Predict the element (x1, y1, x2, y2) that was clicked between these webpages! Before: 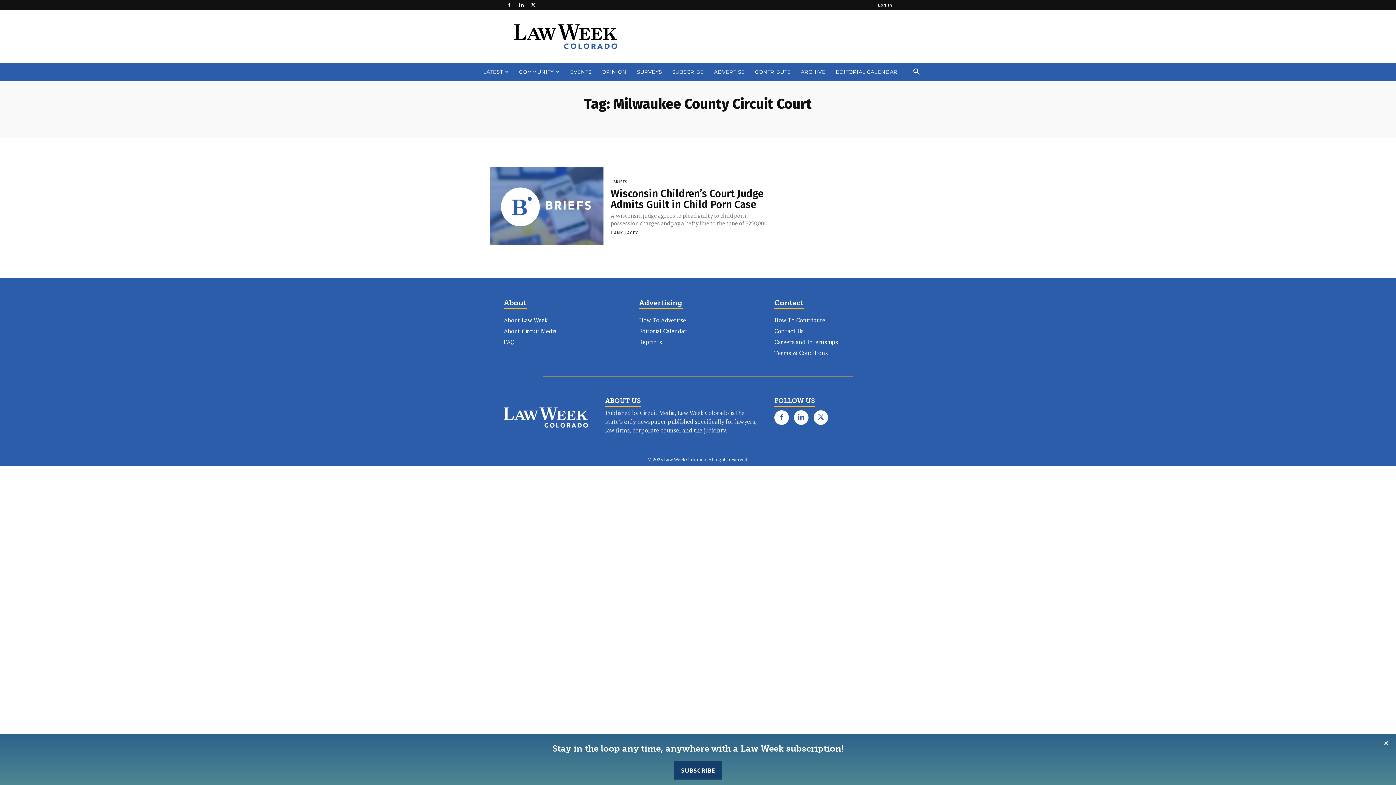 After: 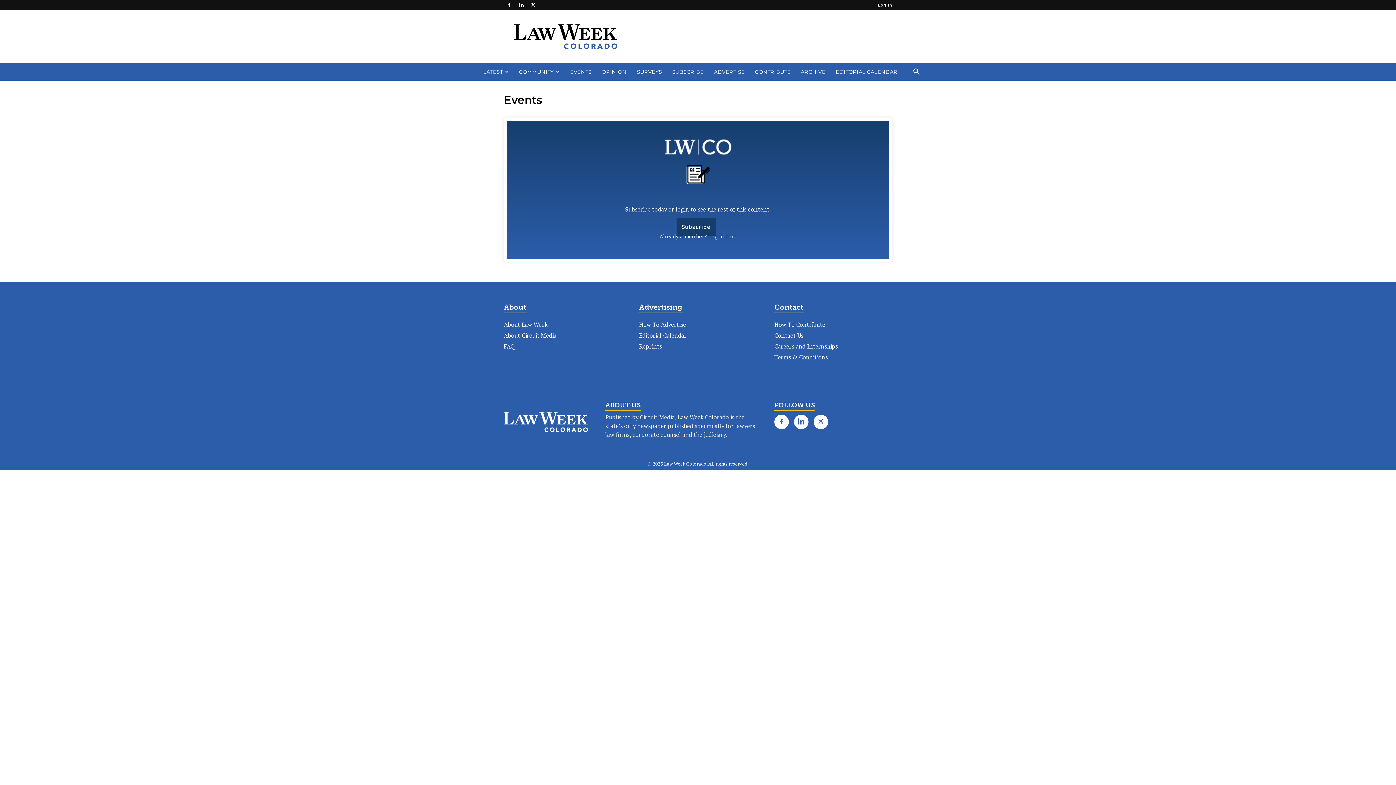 Action: bbox: (565, 63, 596, 80) label: EVENTS